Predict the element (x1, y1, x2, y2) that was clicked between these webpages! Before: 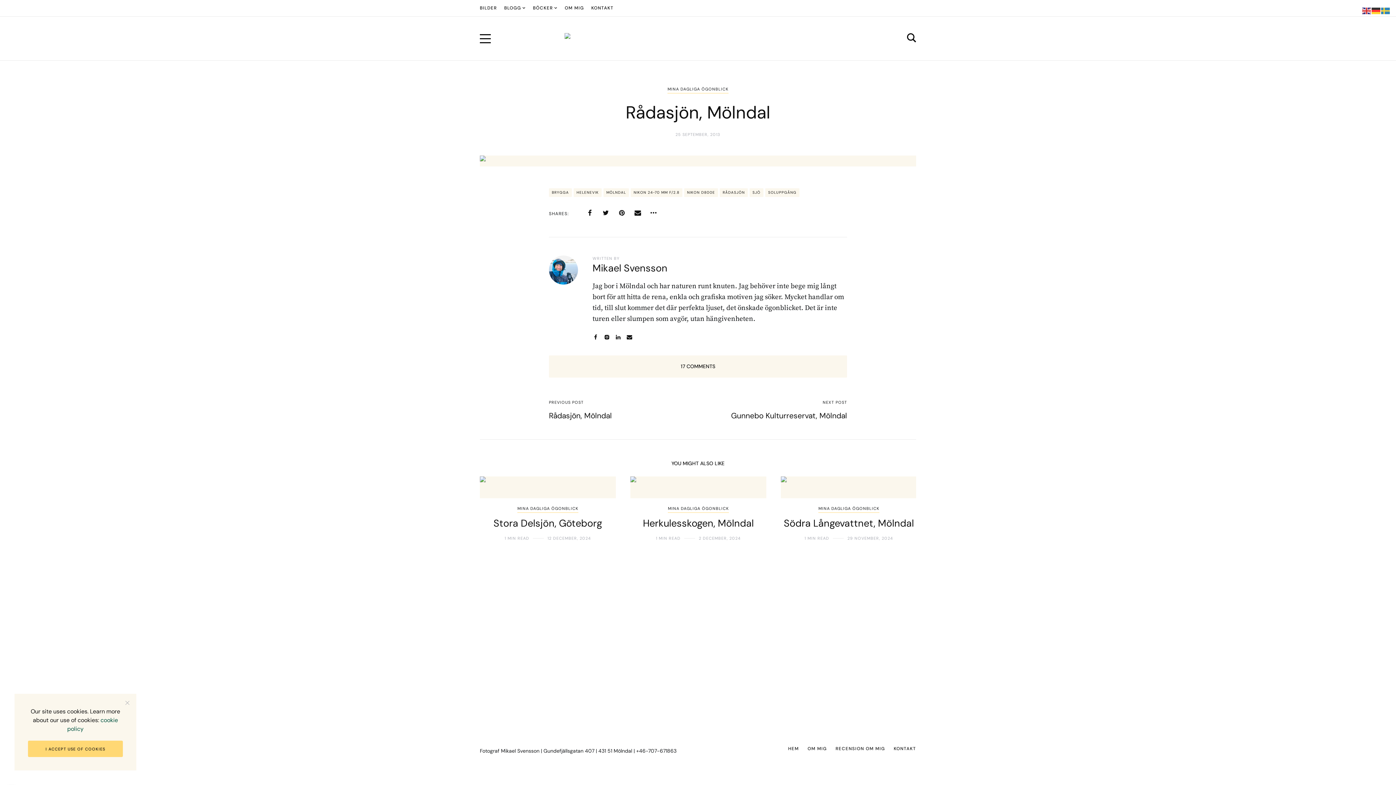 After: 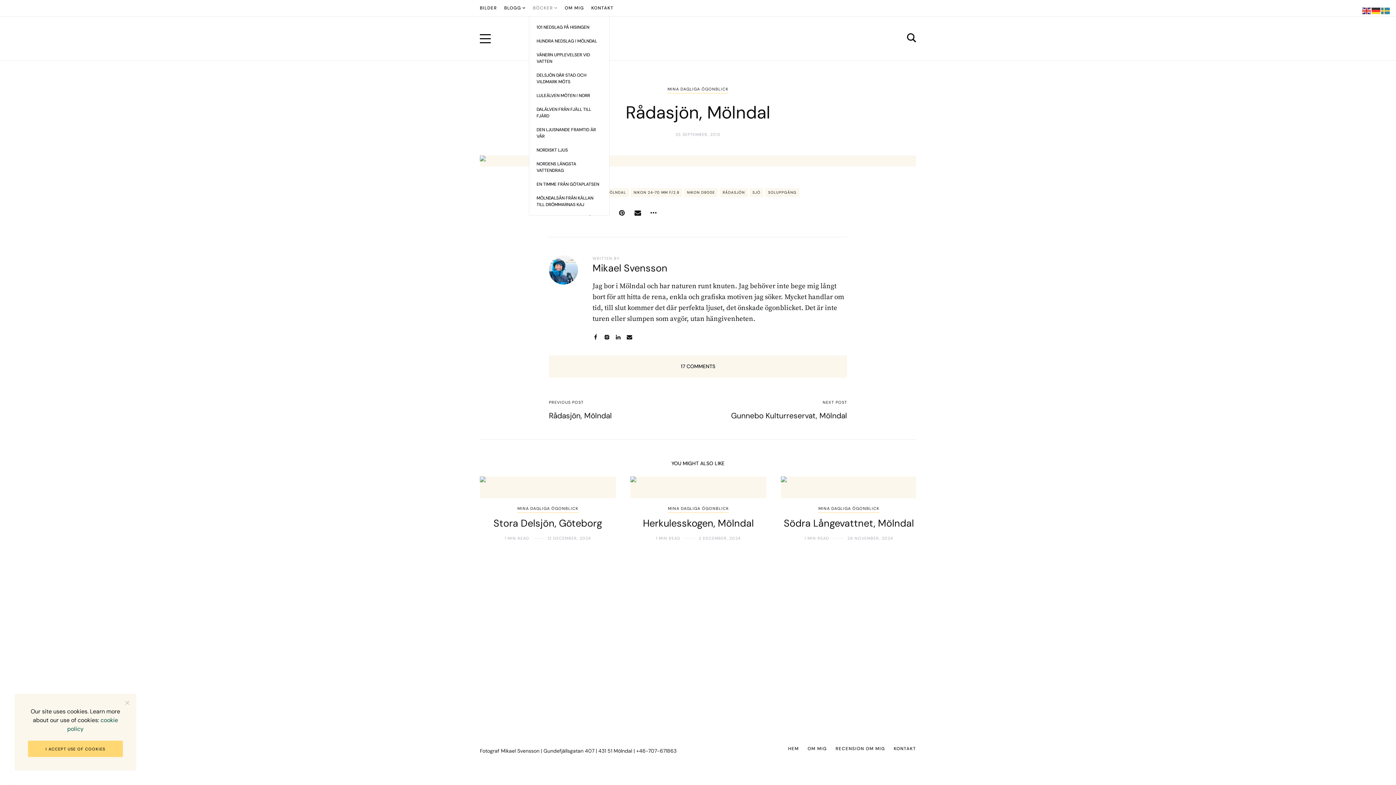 Action: label: BÖCKER bbox: (529, 0, 561, 16)